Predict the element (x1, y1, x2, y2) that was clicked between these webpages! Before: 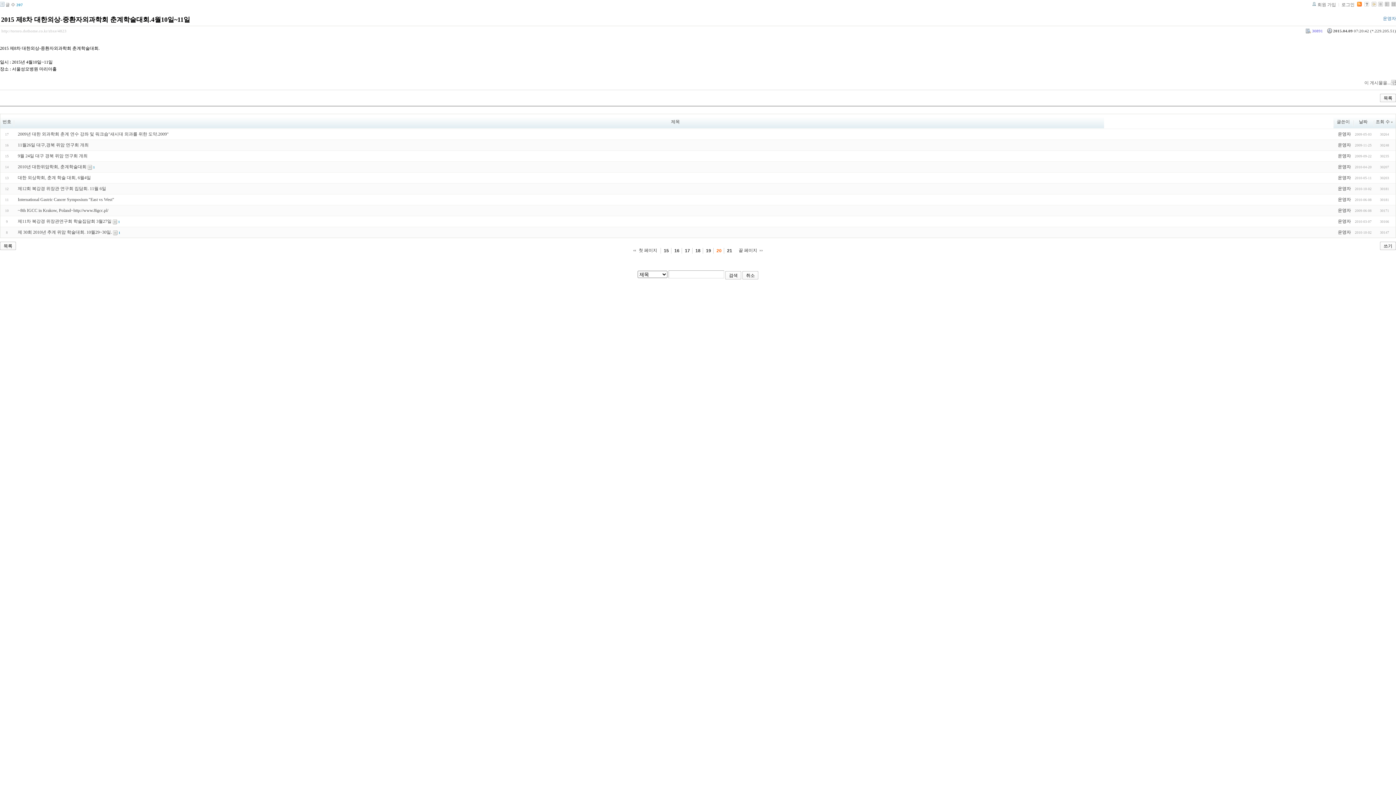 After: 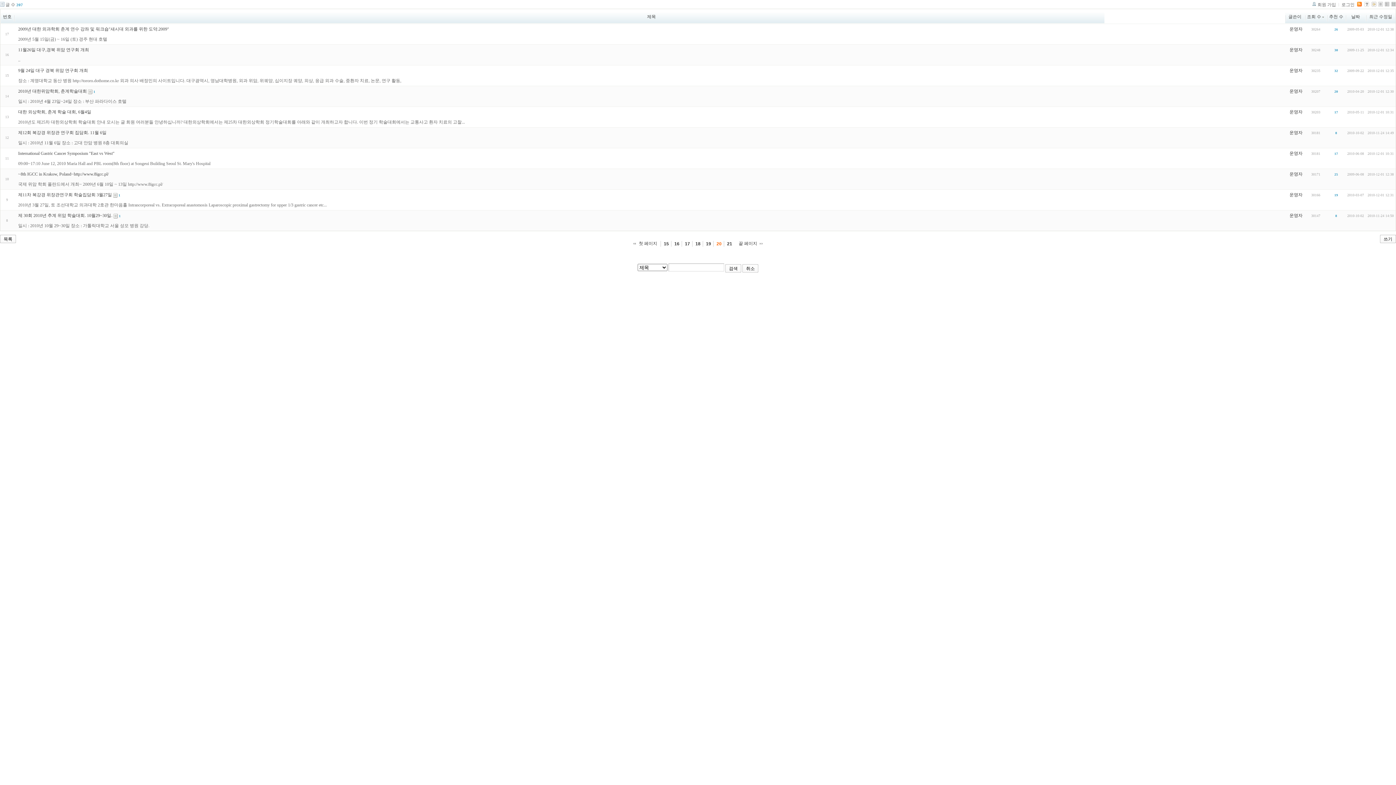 Action: bbox: (1385, 2, 1389, 7)